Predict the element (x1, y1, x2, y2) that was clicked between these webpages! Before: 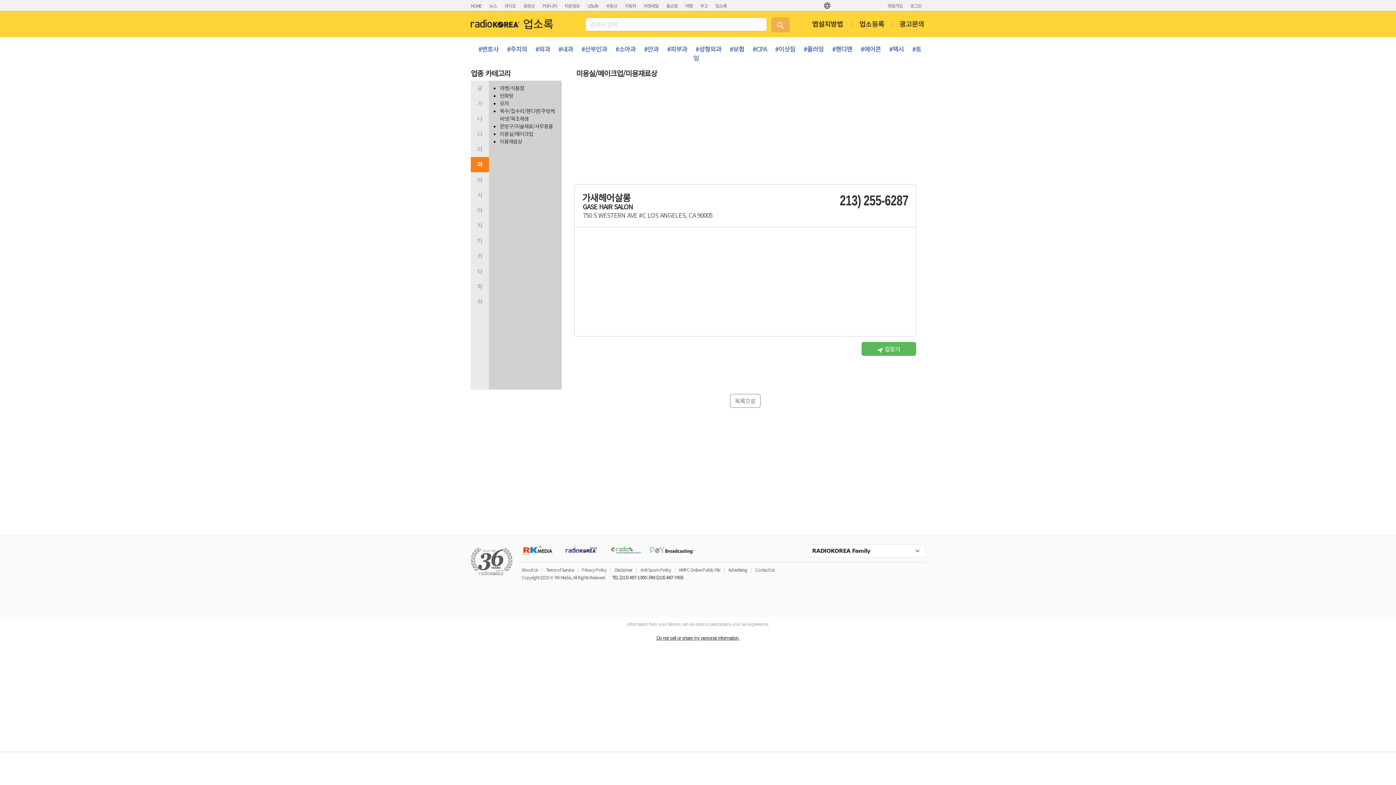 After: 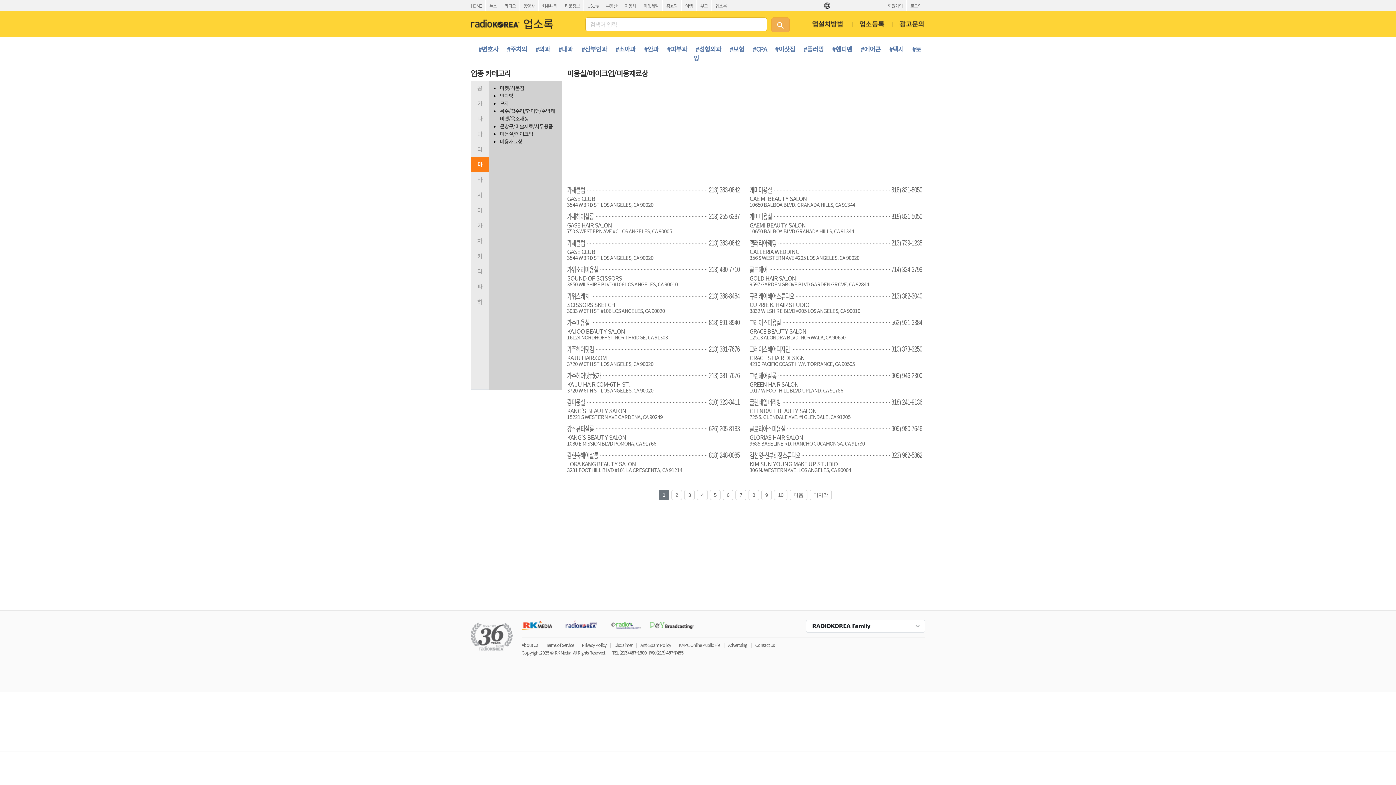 Action: bbox: (500, 130, 533, 137) label: 미용실/메이크업